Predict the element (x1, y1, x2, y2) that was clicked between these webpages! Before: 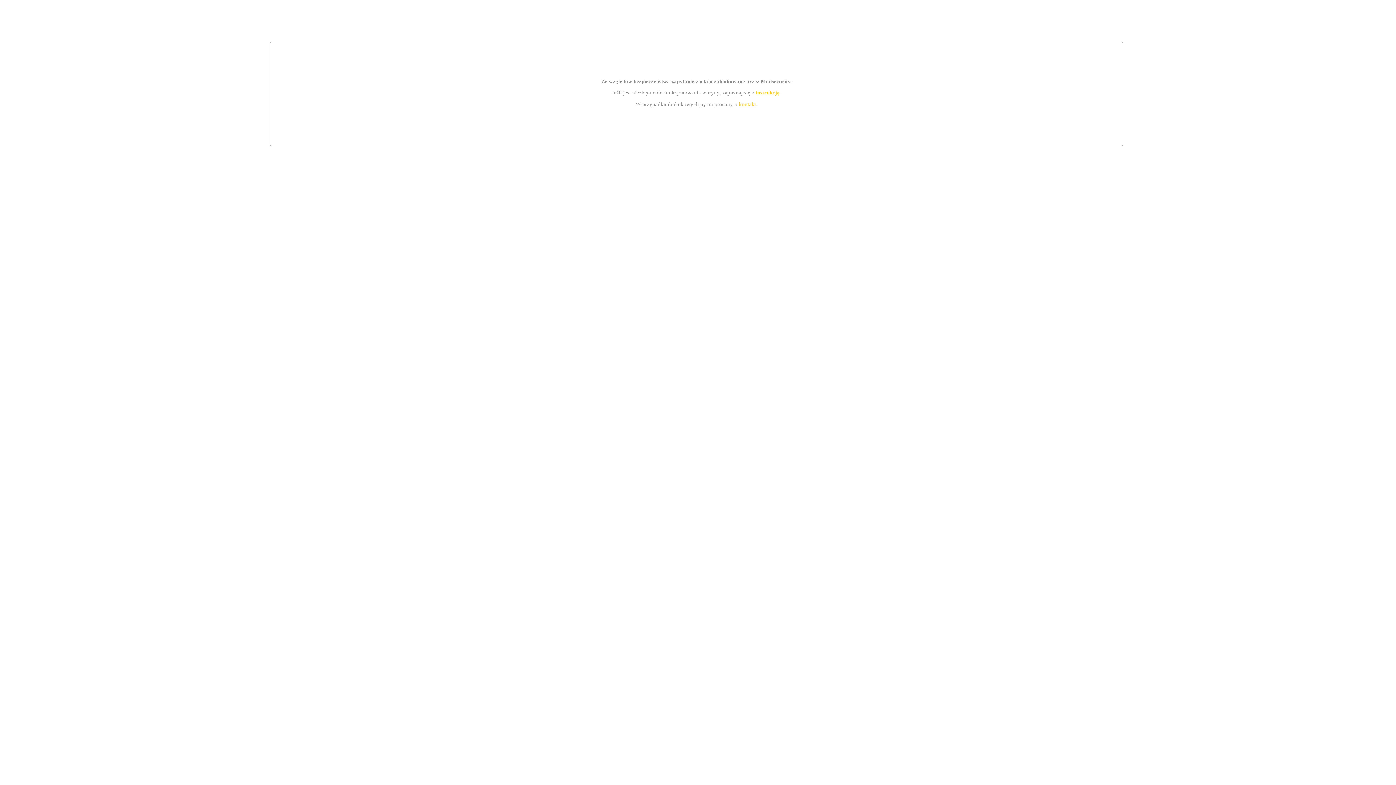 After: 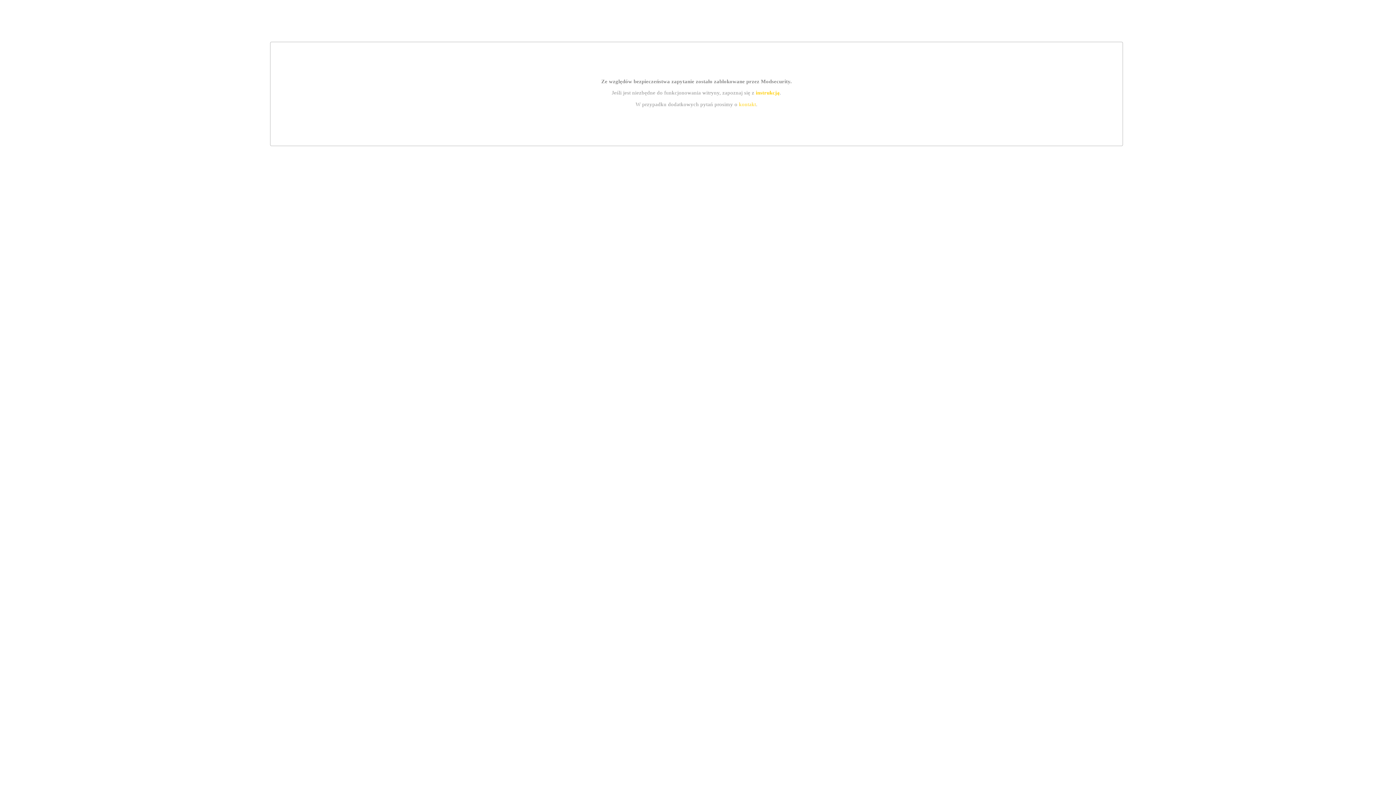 Action: bbox: (739, 101, 756, 107) label: kontakt